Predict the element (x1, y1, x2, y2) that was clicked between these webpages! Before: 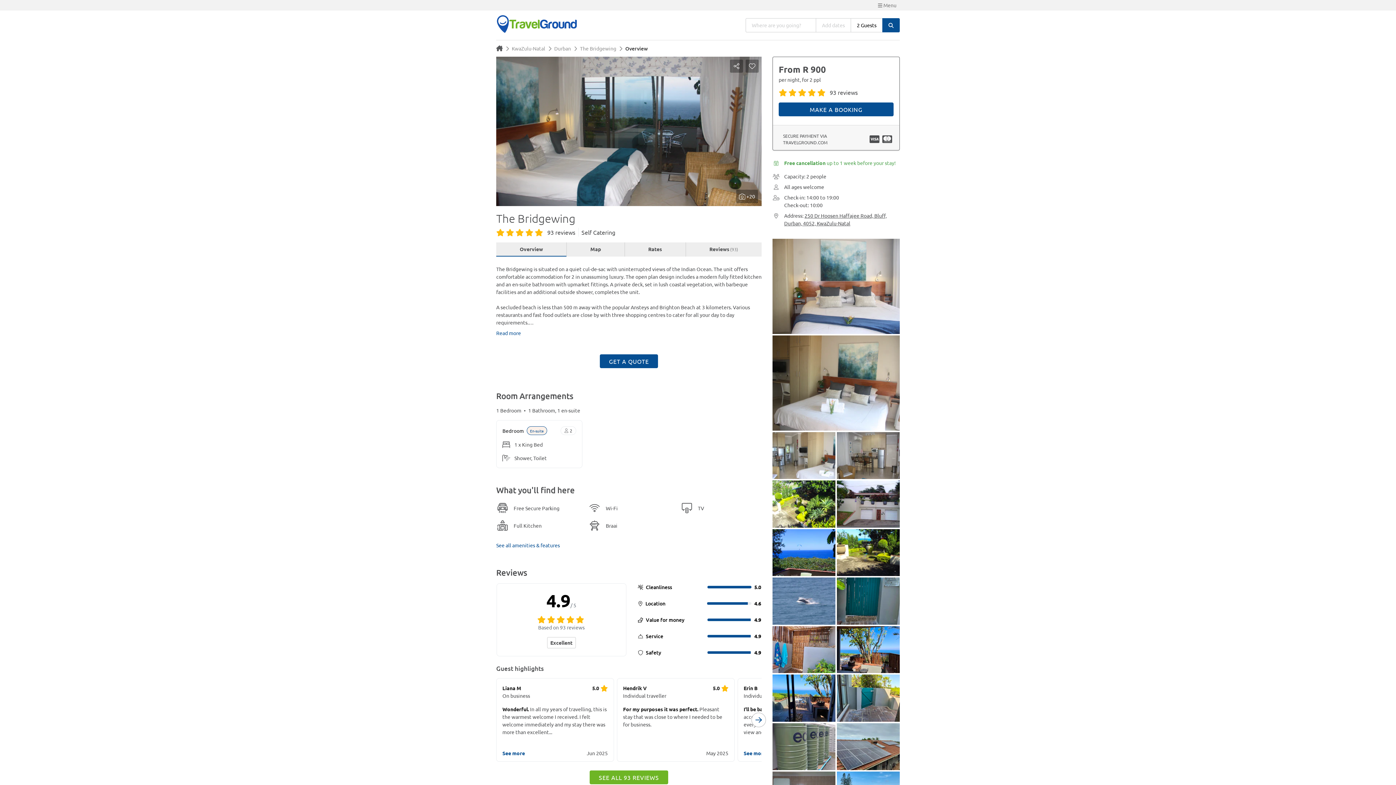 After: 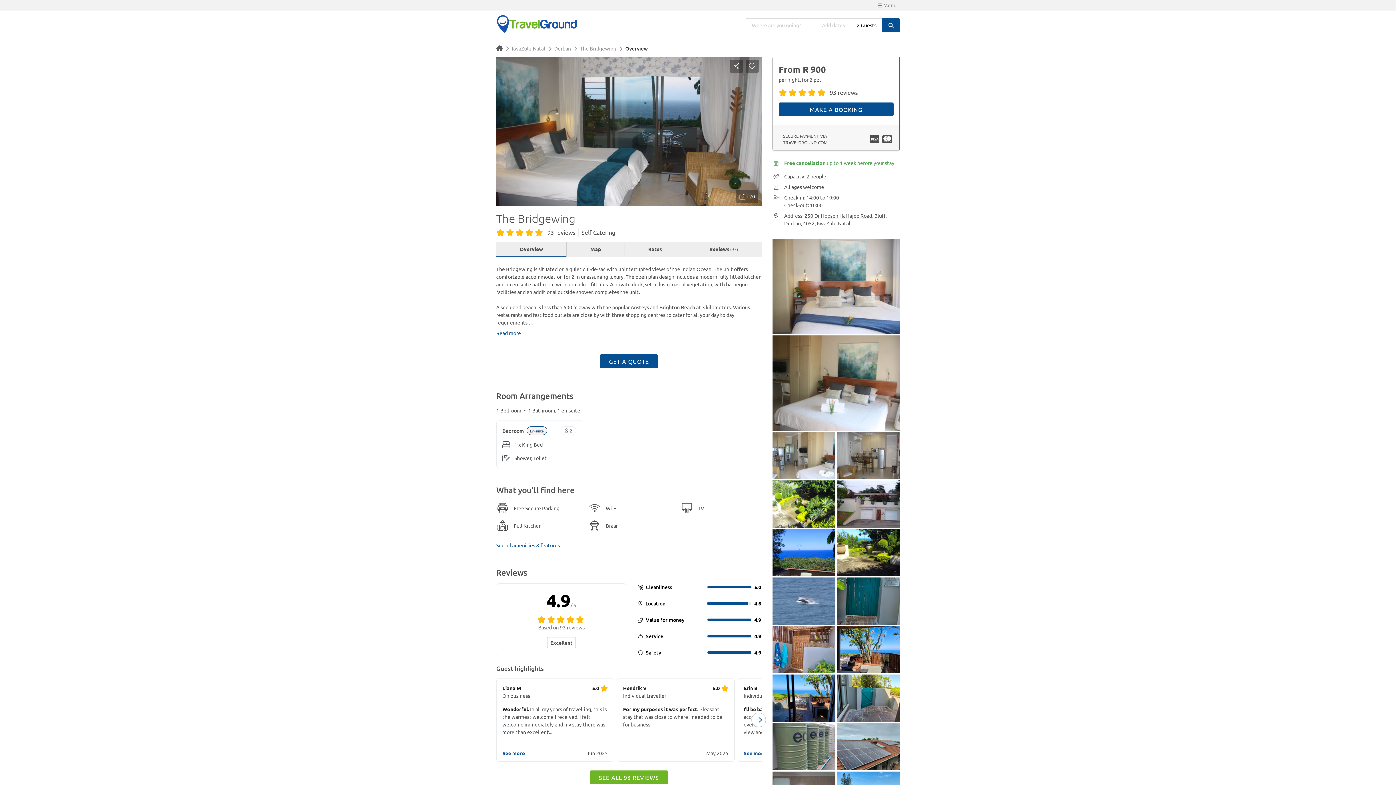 Action: label: The Bridgewing bbox: (580, 45, 616, 51)